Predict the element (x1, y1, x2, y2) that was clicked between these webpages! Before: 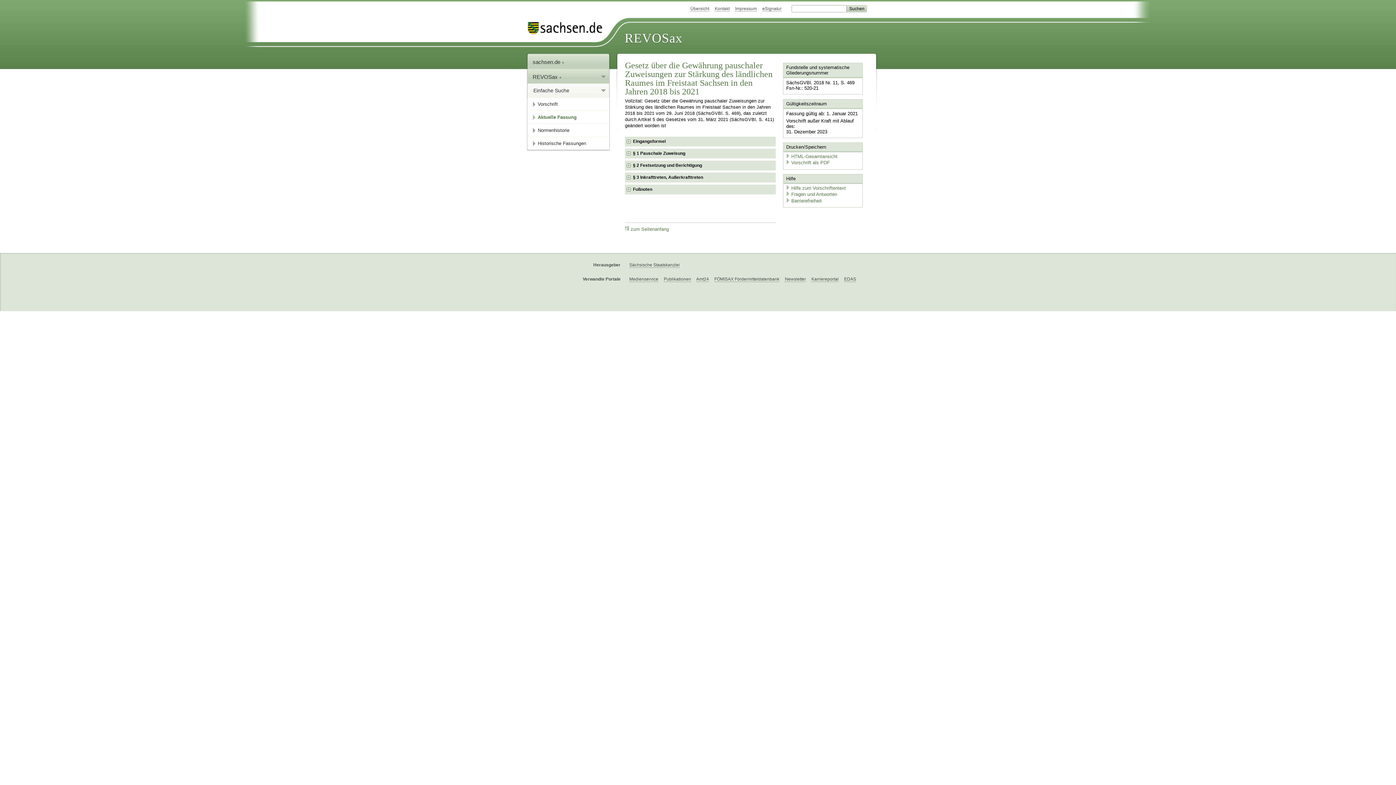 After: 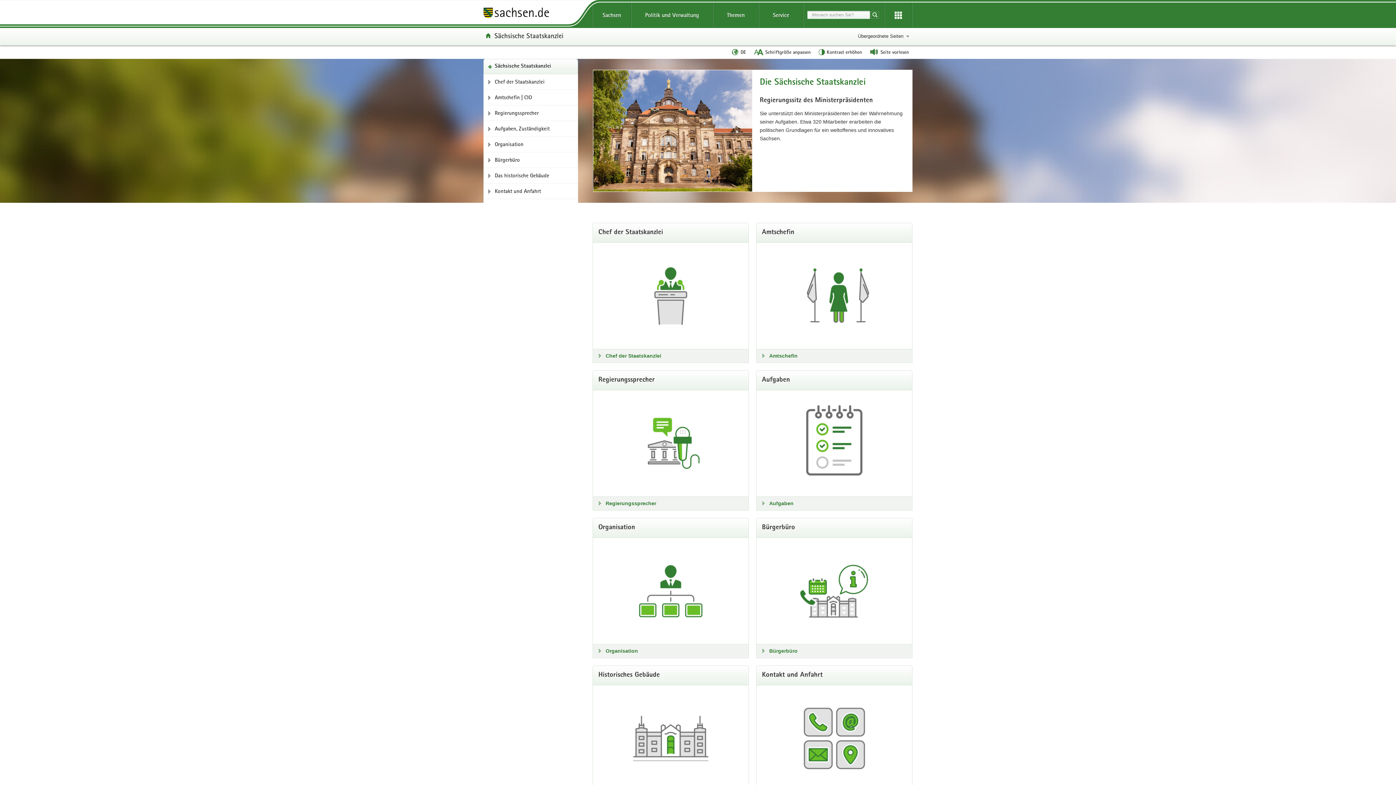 Action: bbox: (629, 262, 680, 268) label: Sächsische Staatskanzlei